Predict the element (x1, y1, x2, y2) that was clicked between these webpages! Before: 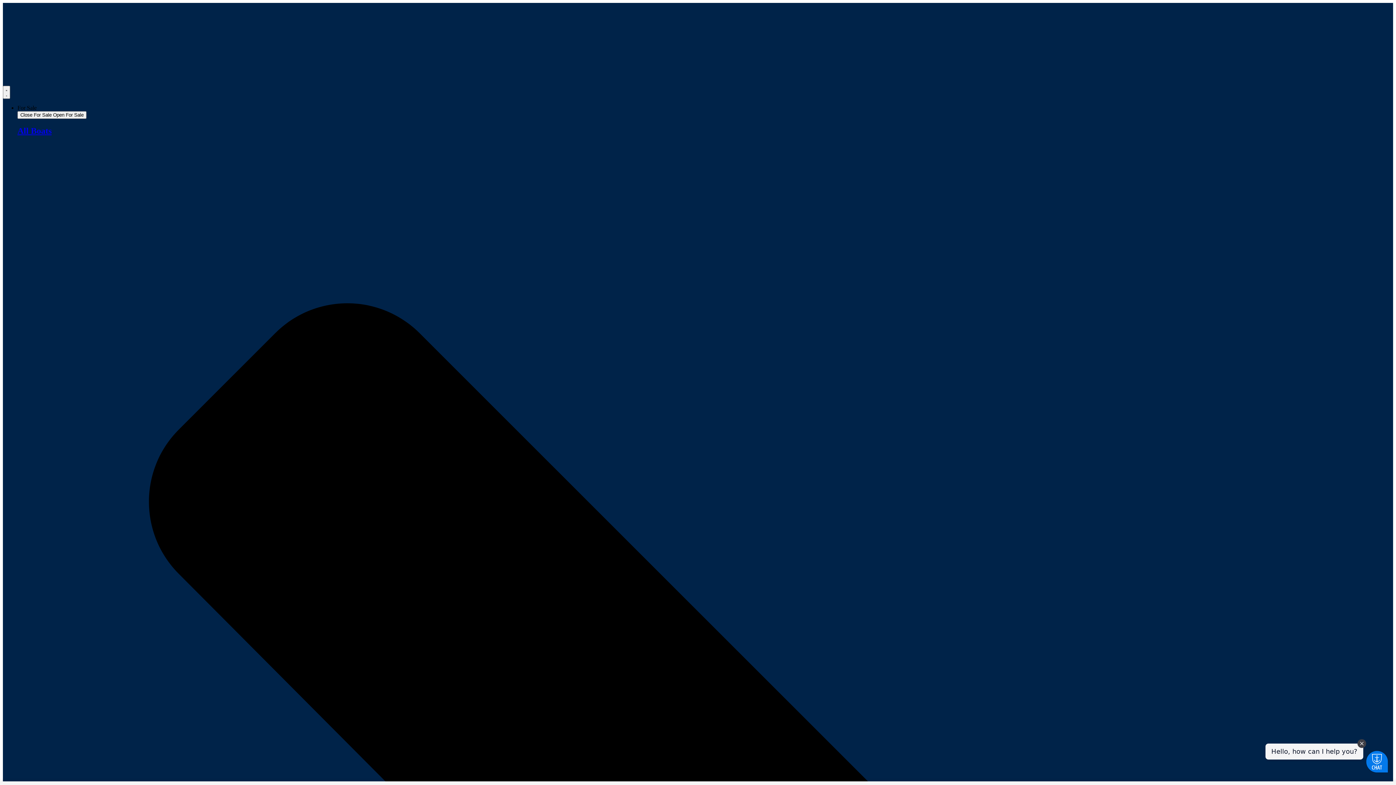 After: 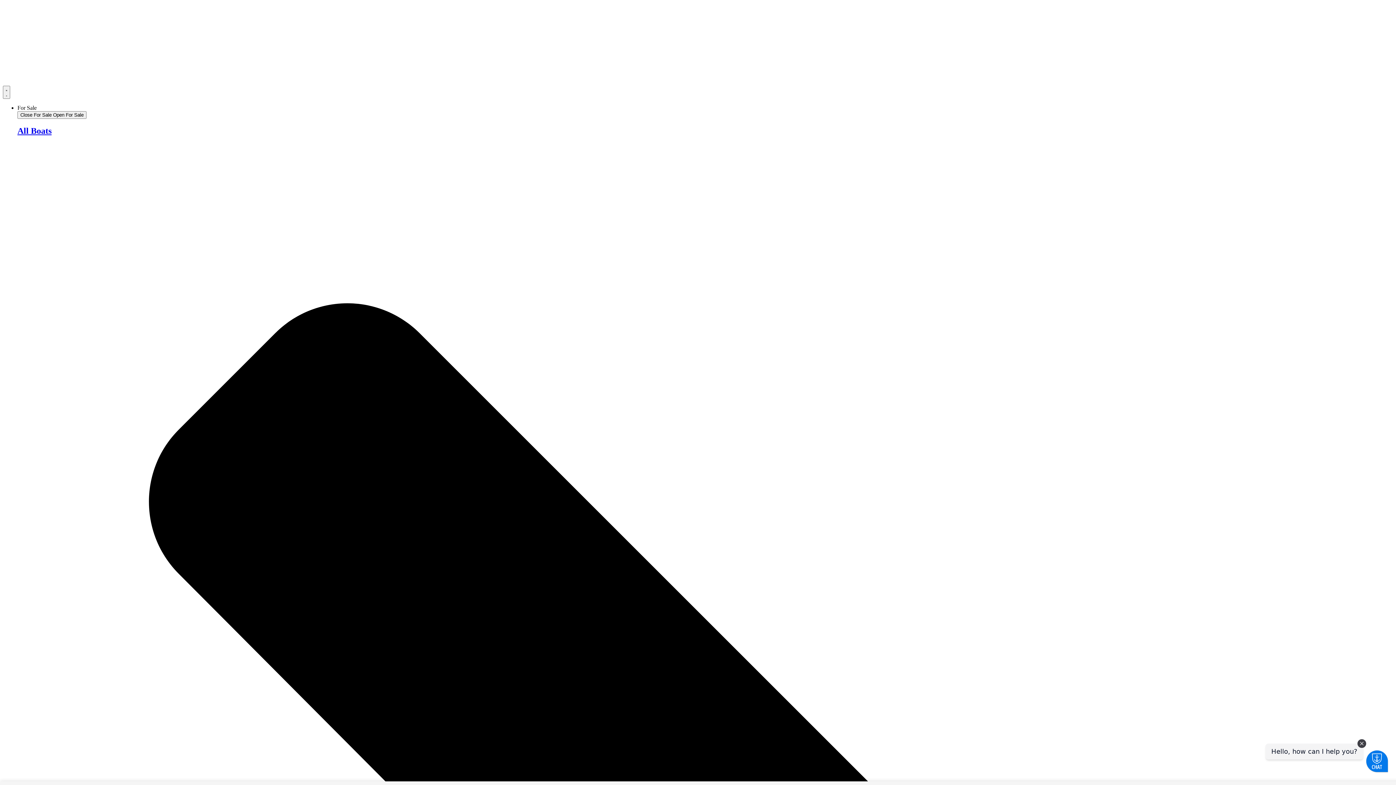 Action: bbox: (2, 31, 148, 37)